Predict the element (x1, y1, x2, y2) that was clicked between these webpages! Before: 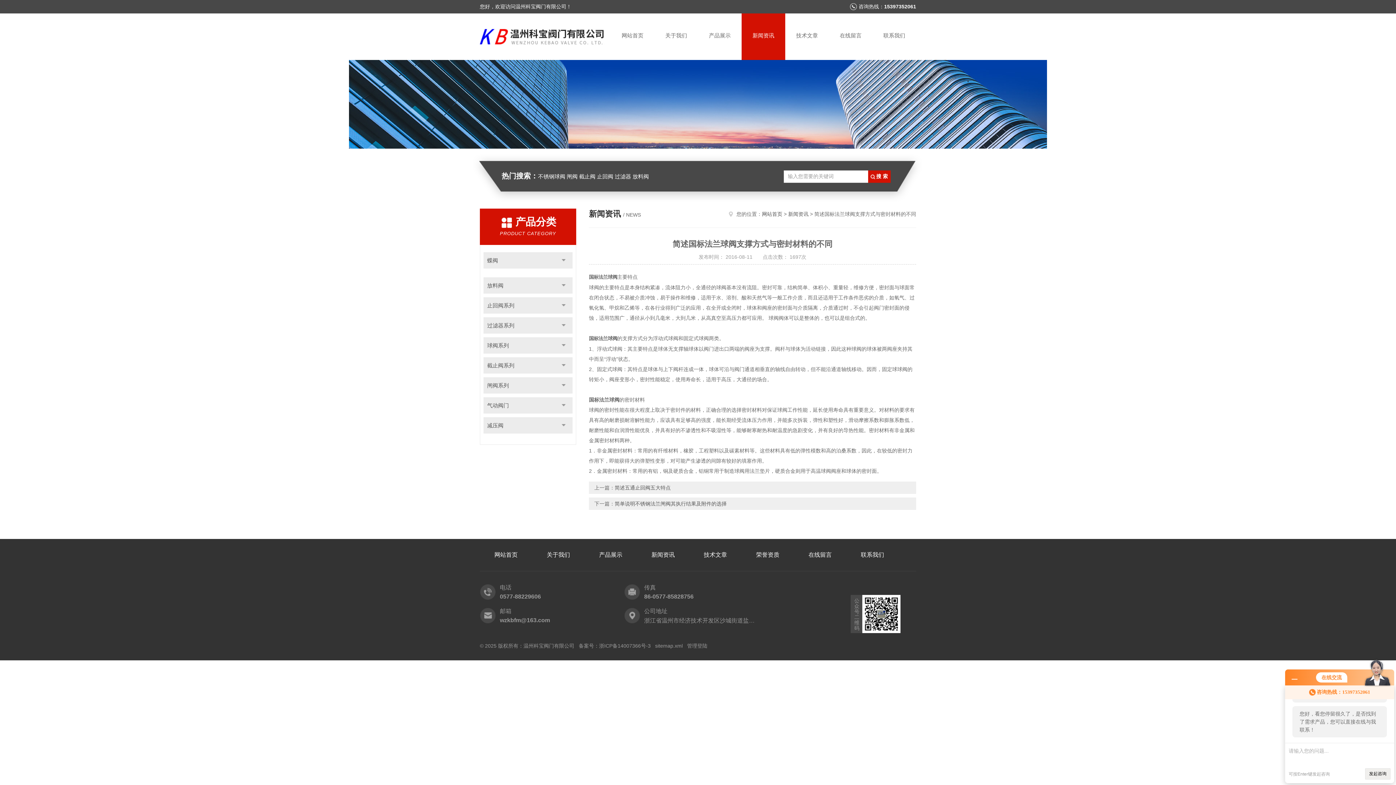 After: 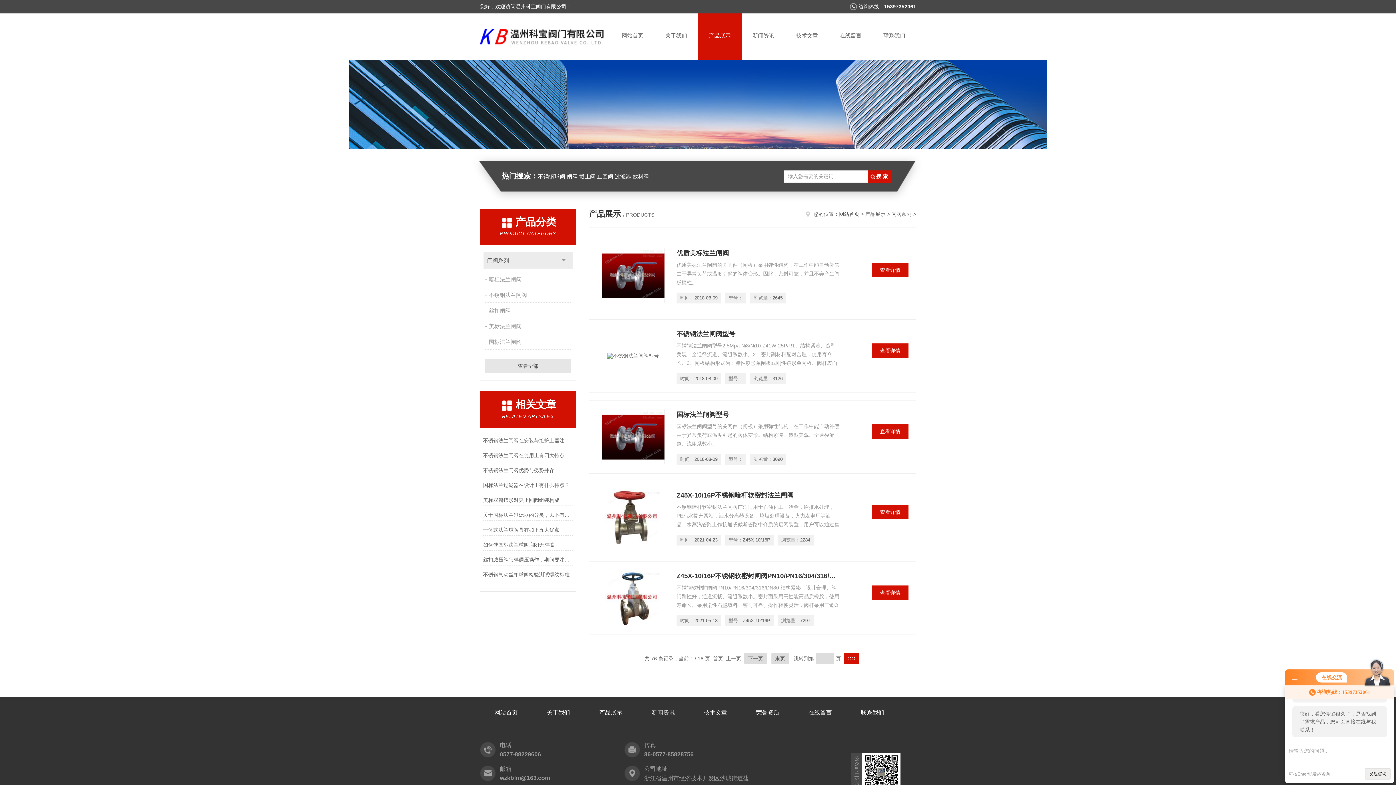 Action: label: 闸阀系列 bbox: (483, 377, 572, 393)